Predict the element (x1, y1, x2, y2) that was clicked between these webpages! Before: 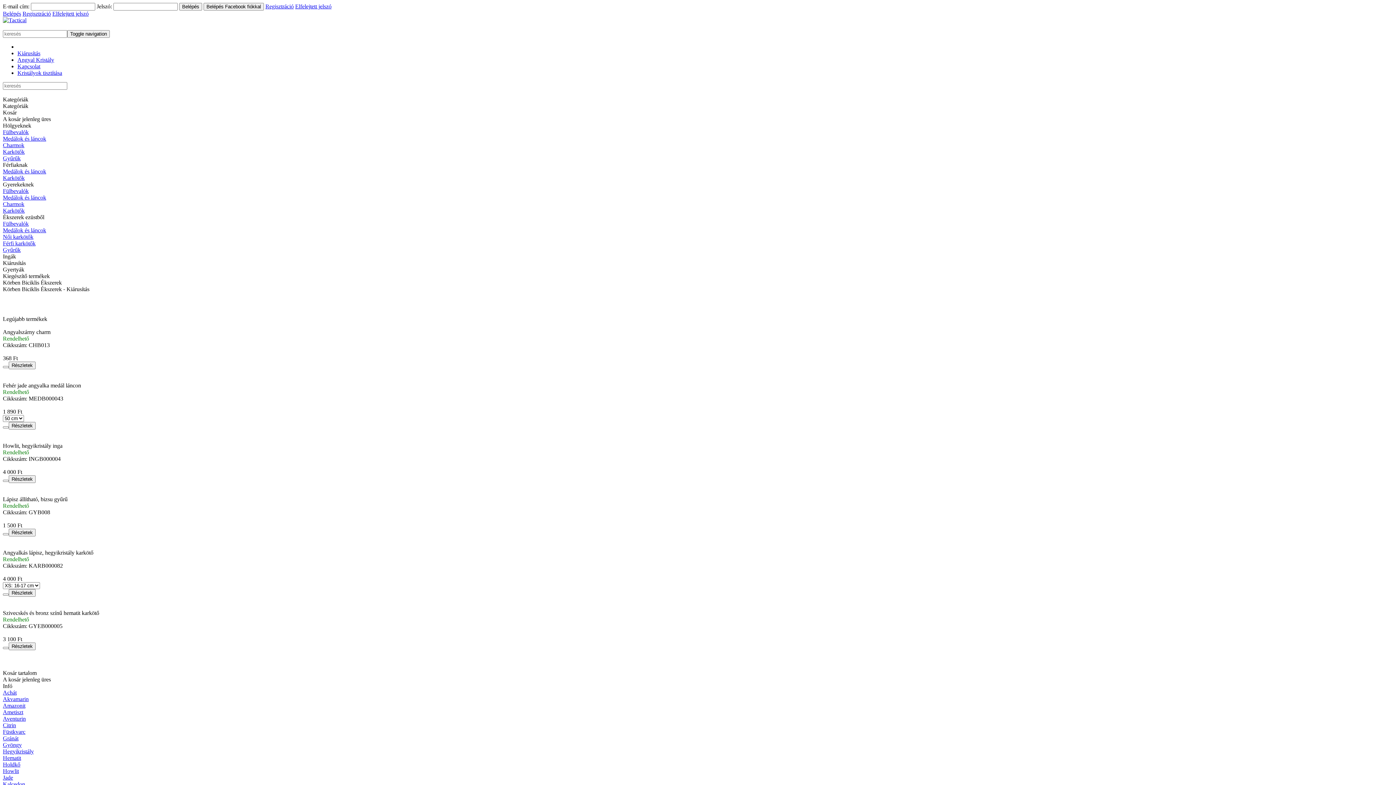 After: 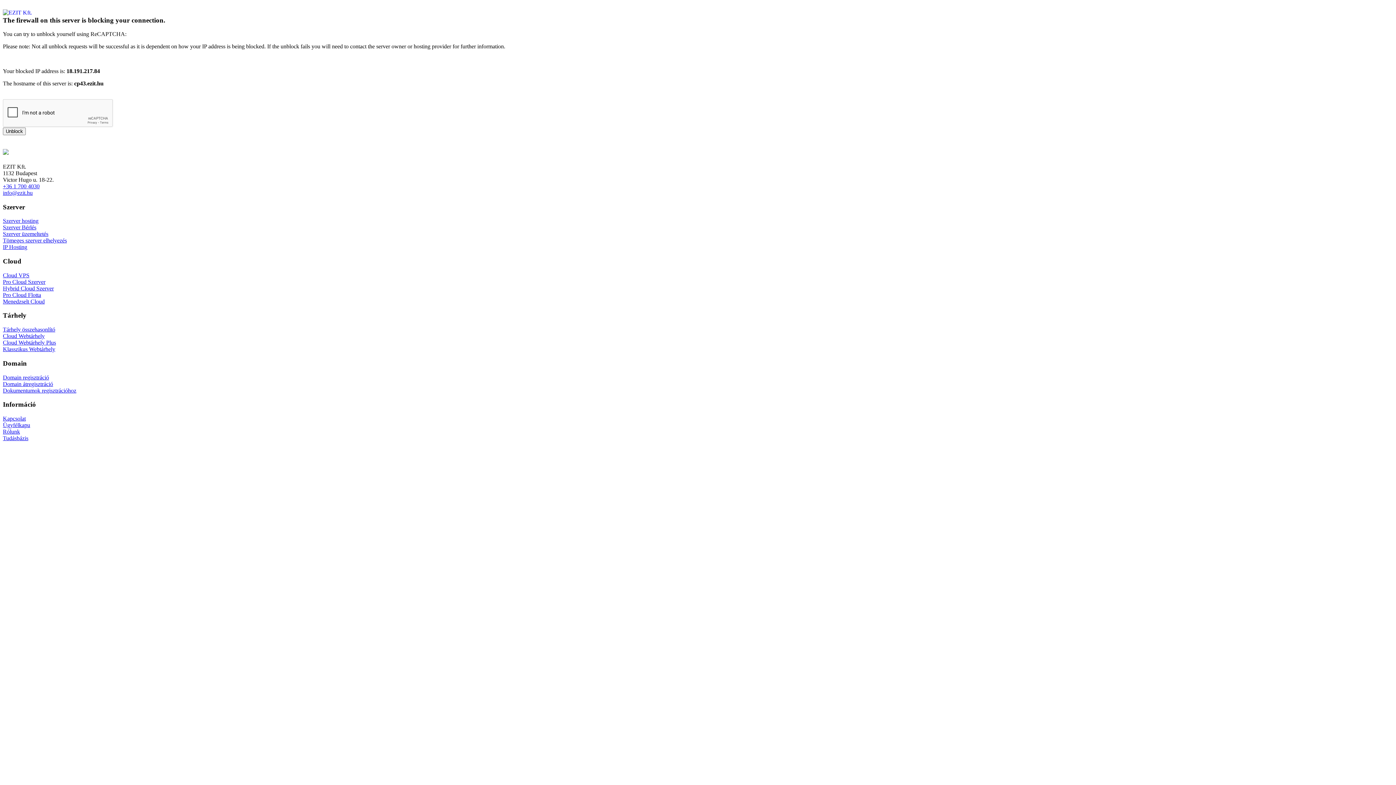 Action: bbox: (2, 716, 25, 722) label: Aventurin